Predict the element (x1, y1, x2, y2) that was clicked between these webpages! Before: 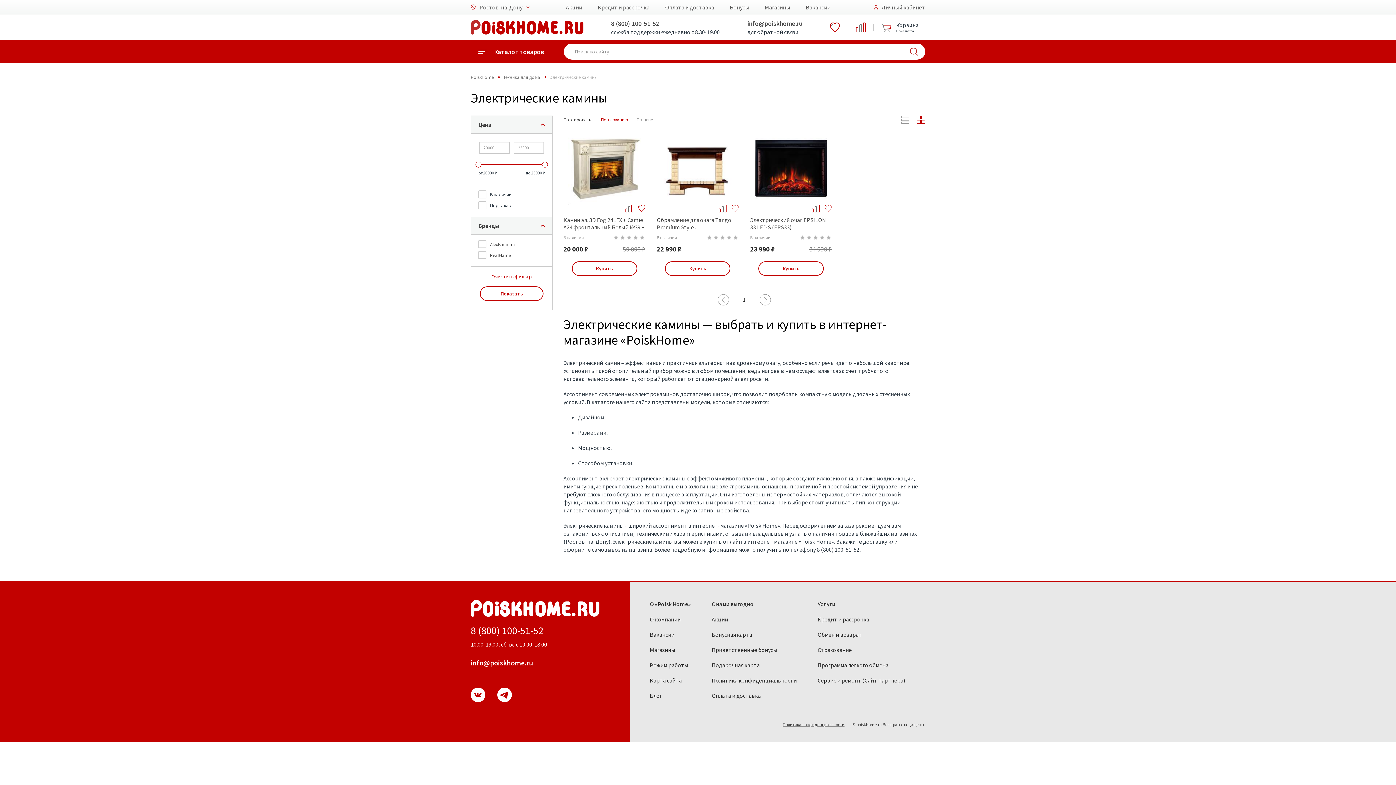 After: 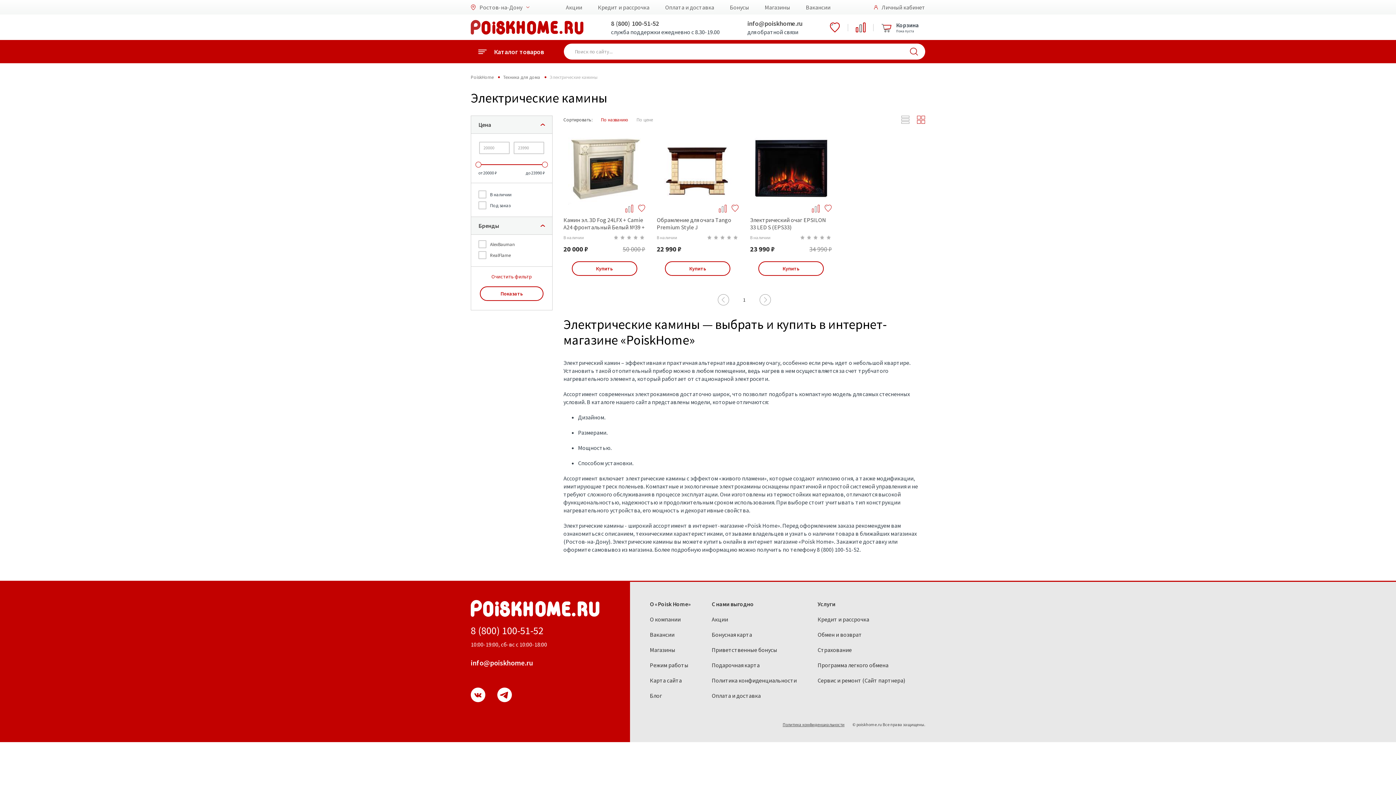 Action: bbox: (497, 688, 512, 702)